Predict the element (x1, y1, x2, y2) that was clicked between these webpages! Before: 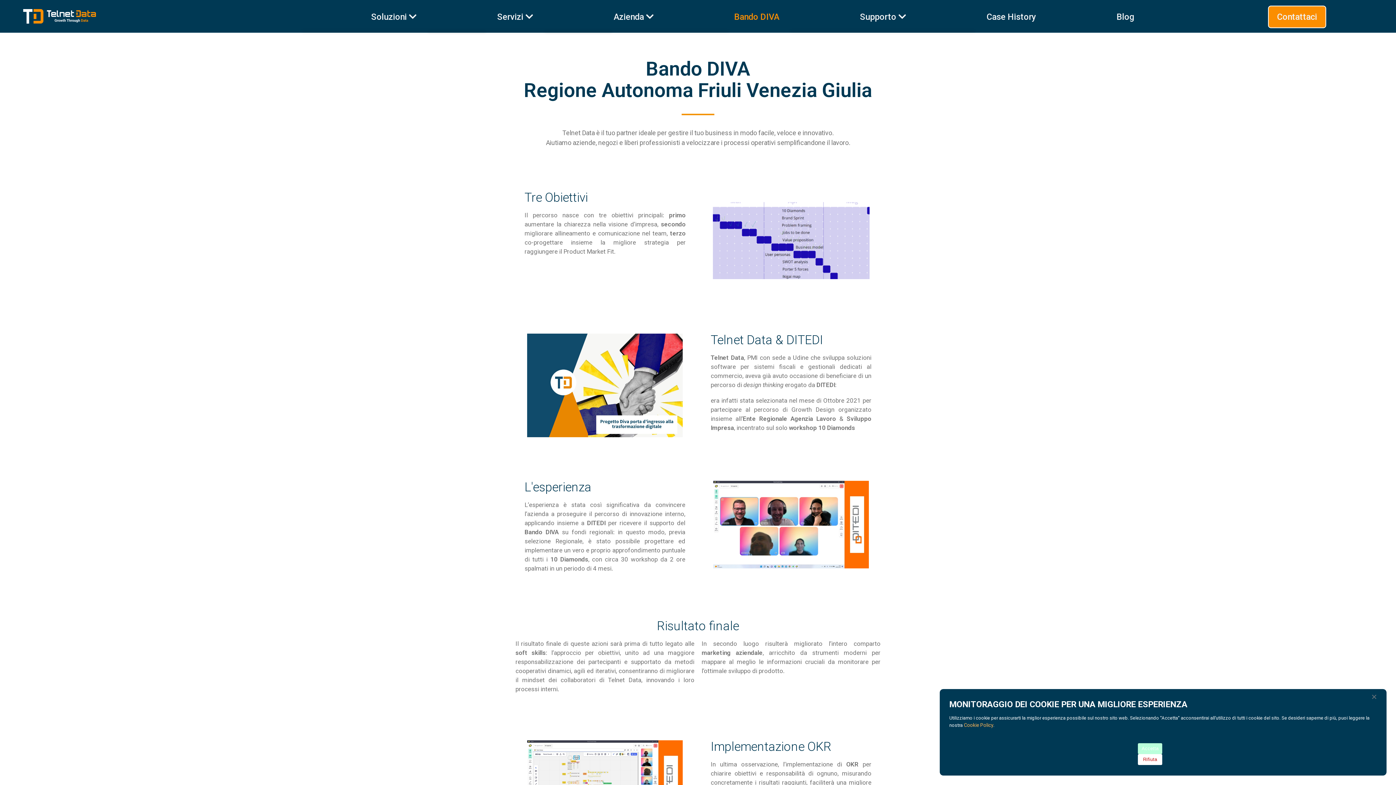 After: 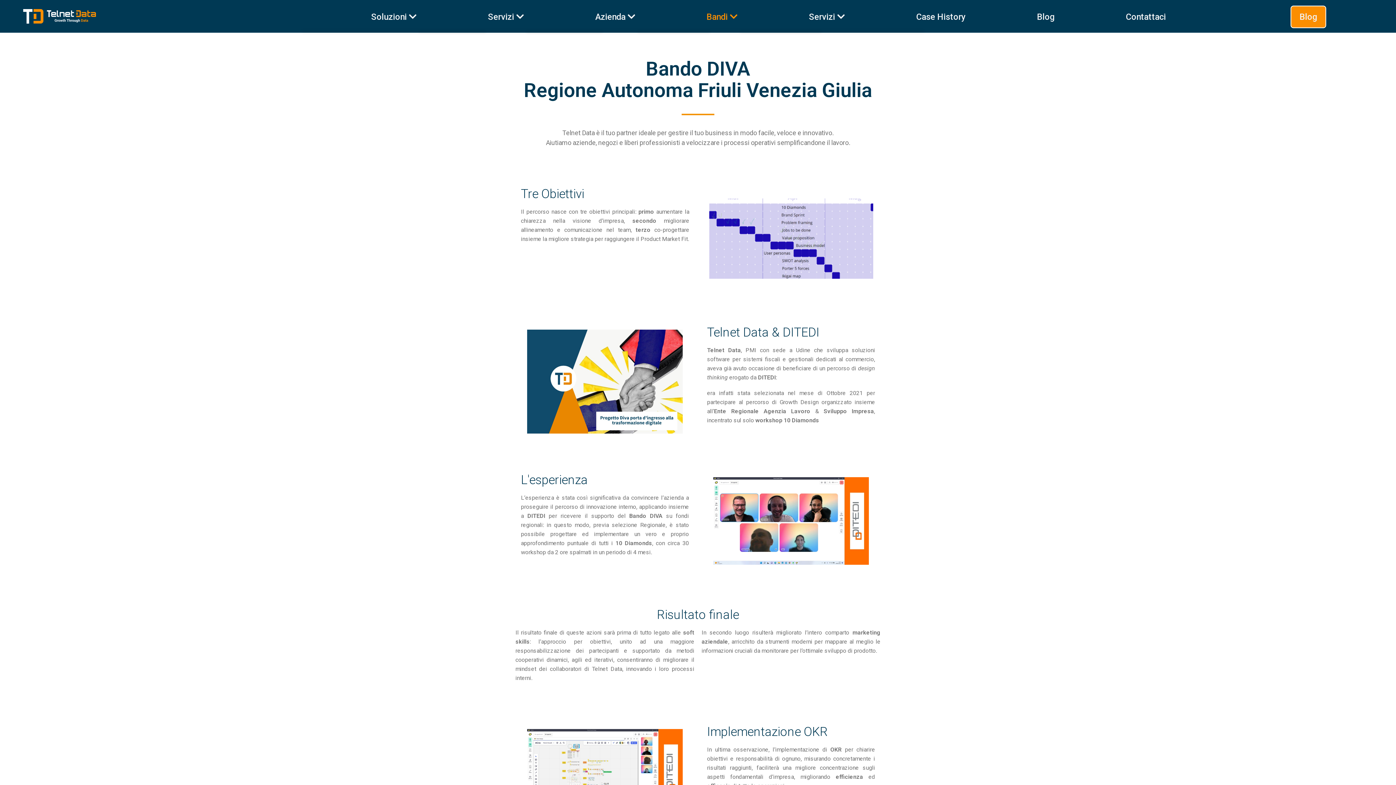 Action: bbox: (368, 9, 419, 24) label: Soluzioni 